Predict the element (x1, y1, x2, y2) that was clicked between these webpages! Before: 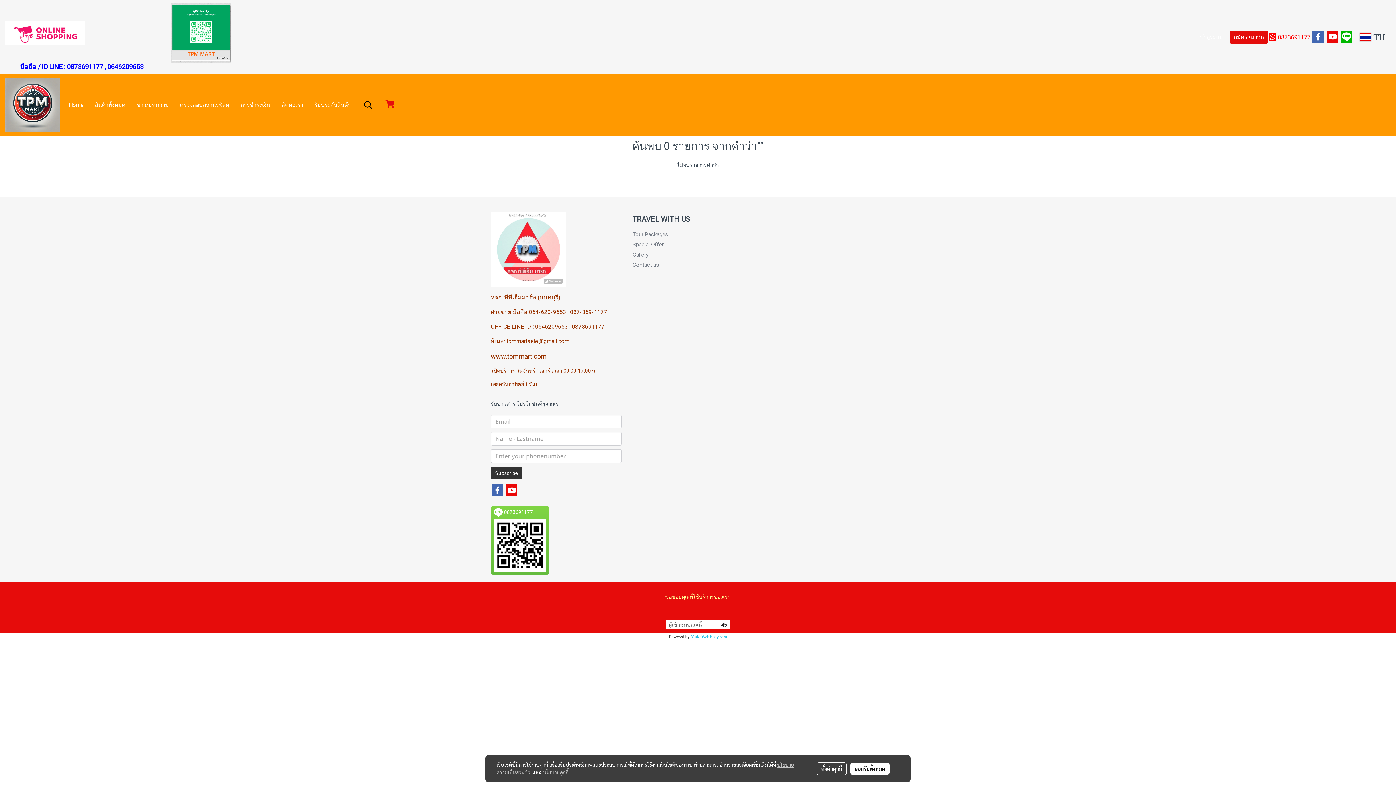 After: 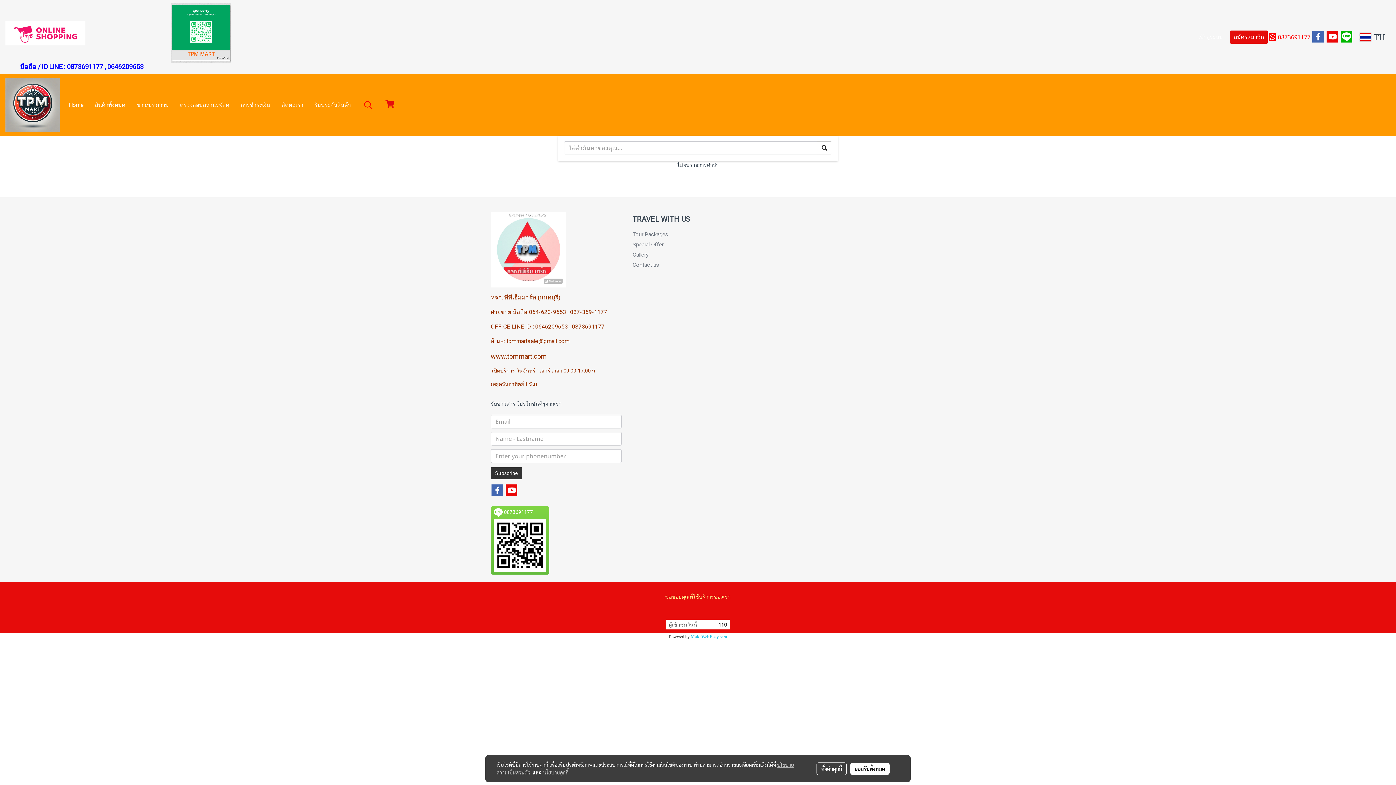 Action: bbox: (360, 98, 376, 112)